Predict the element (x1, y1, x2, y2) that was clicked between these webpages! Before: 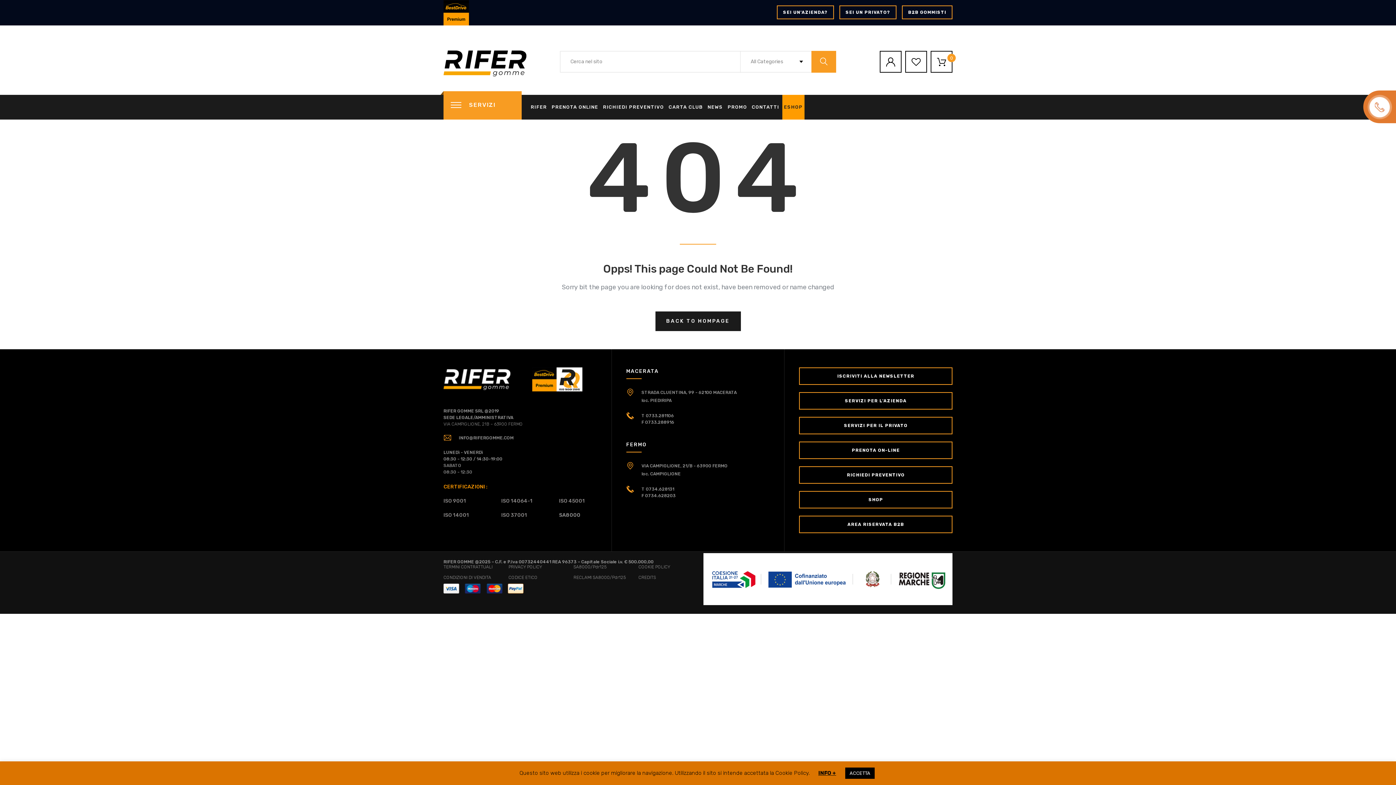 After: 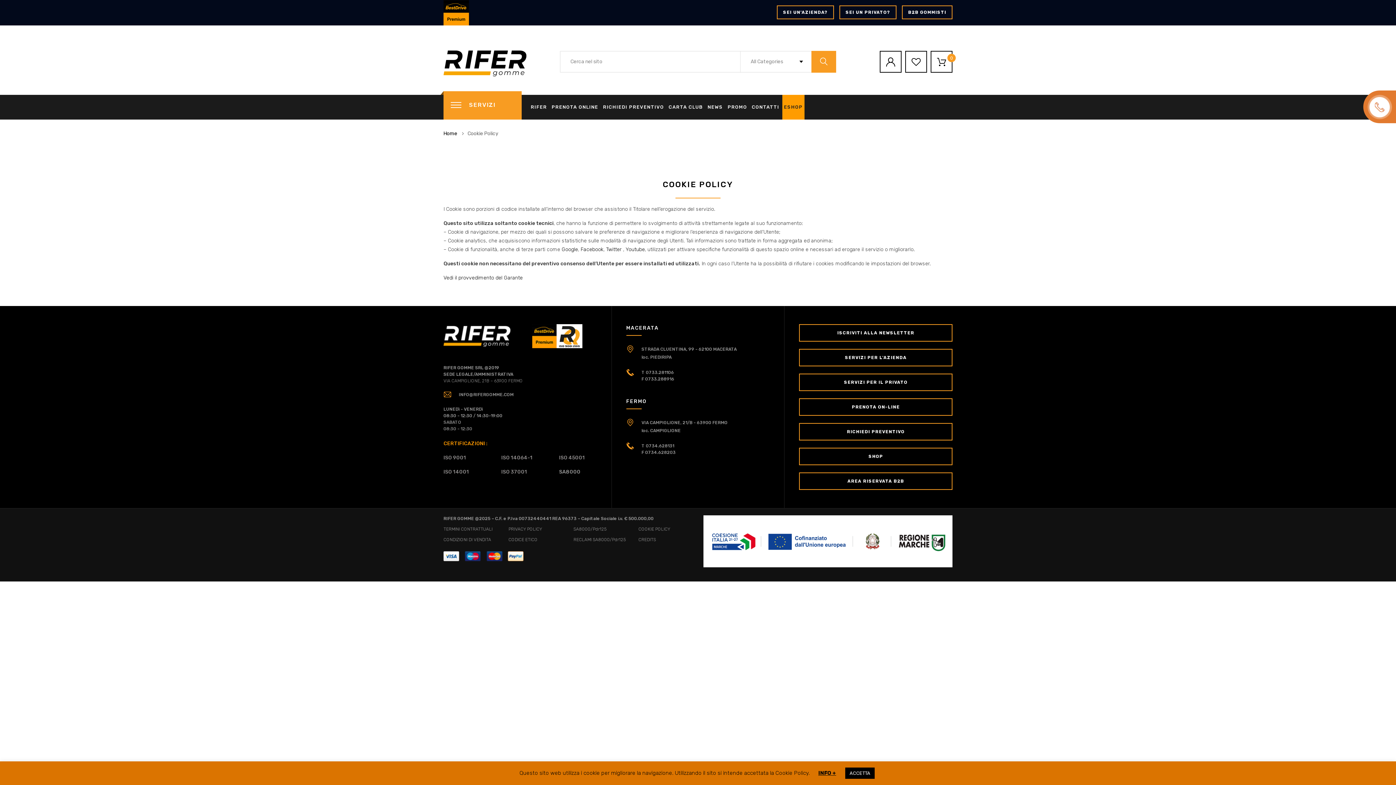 Action: label: COOKIE POLICY bbox: (638, 564, 670, 569)